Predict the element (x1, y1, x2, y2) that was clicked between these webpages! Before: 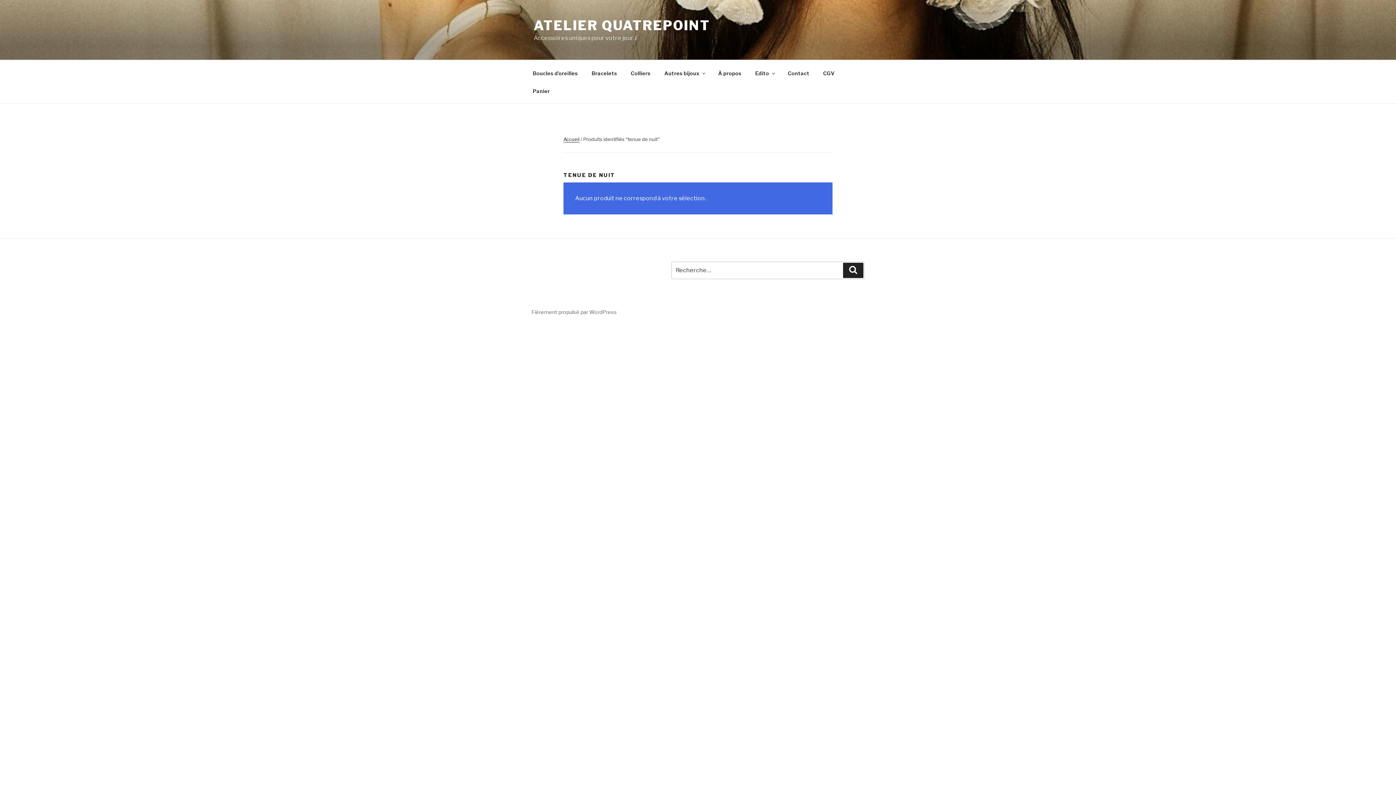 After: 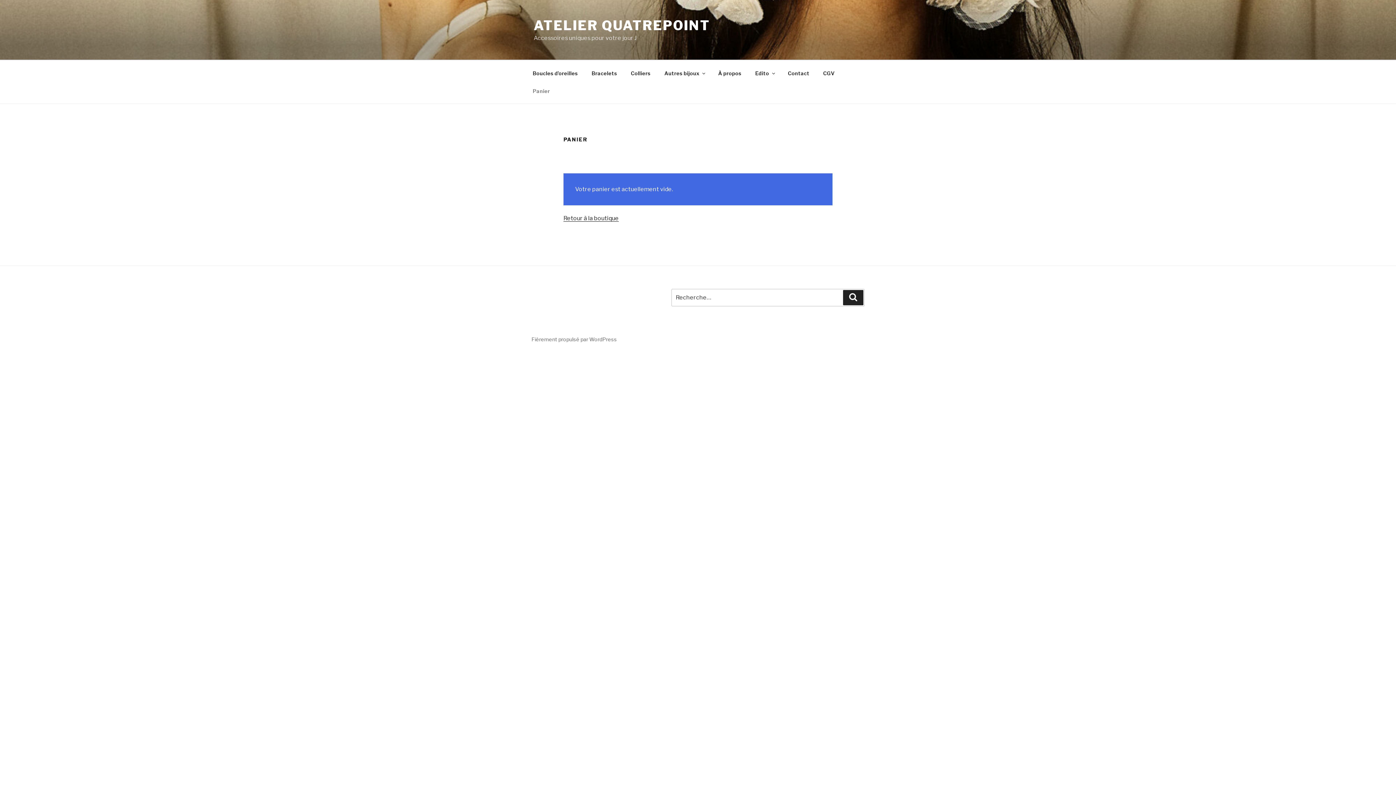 Action: bbox: (526, 82, 556, 99) label: Panier